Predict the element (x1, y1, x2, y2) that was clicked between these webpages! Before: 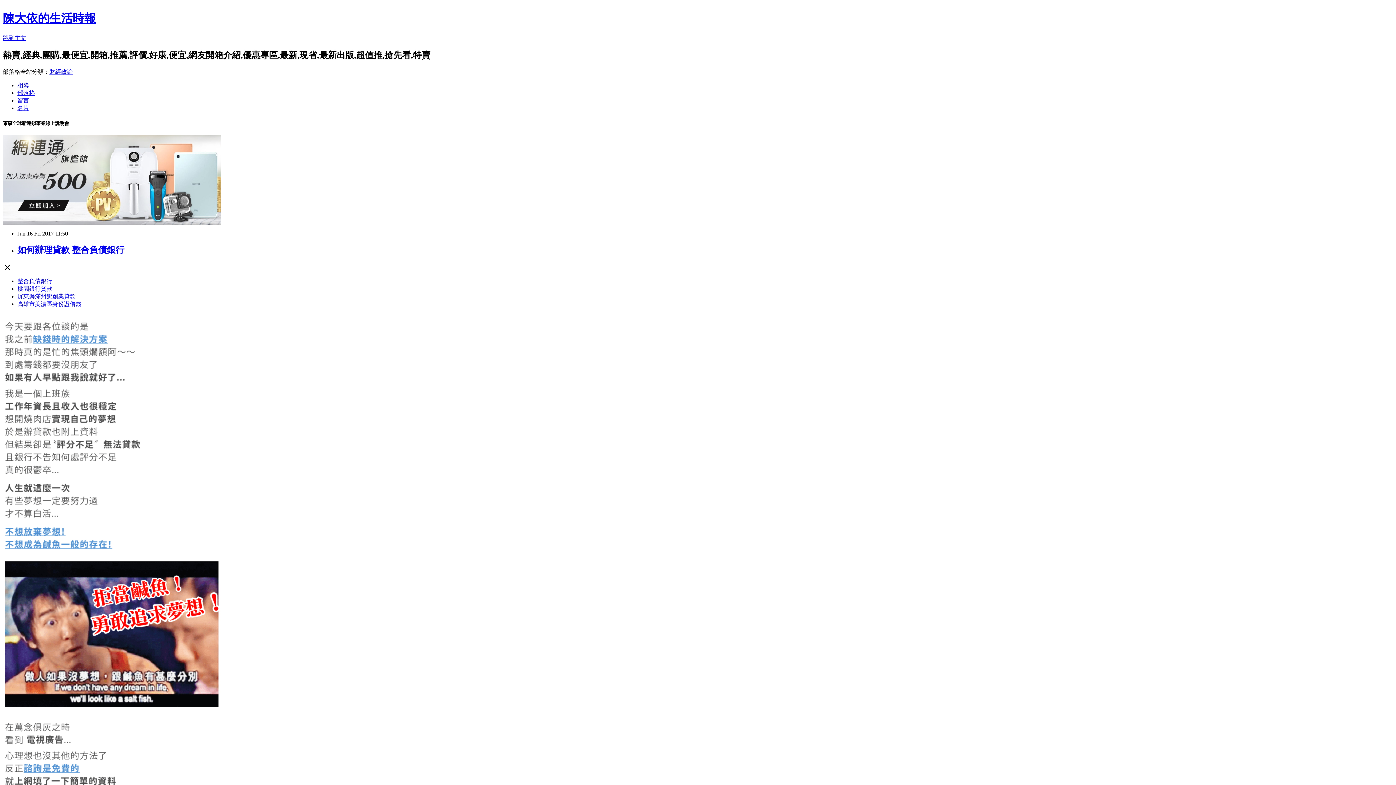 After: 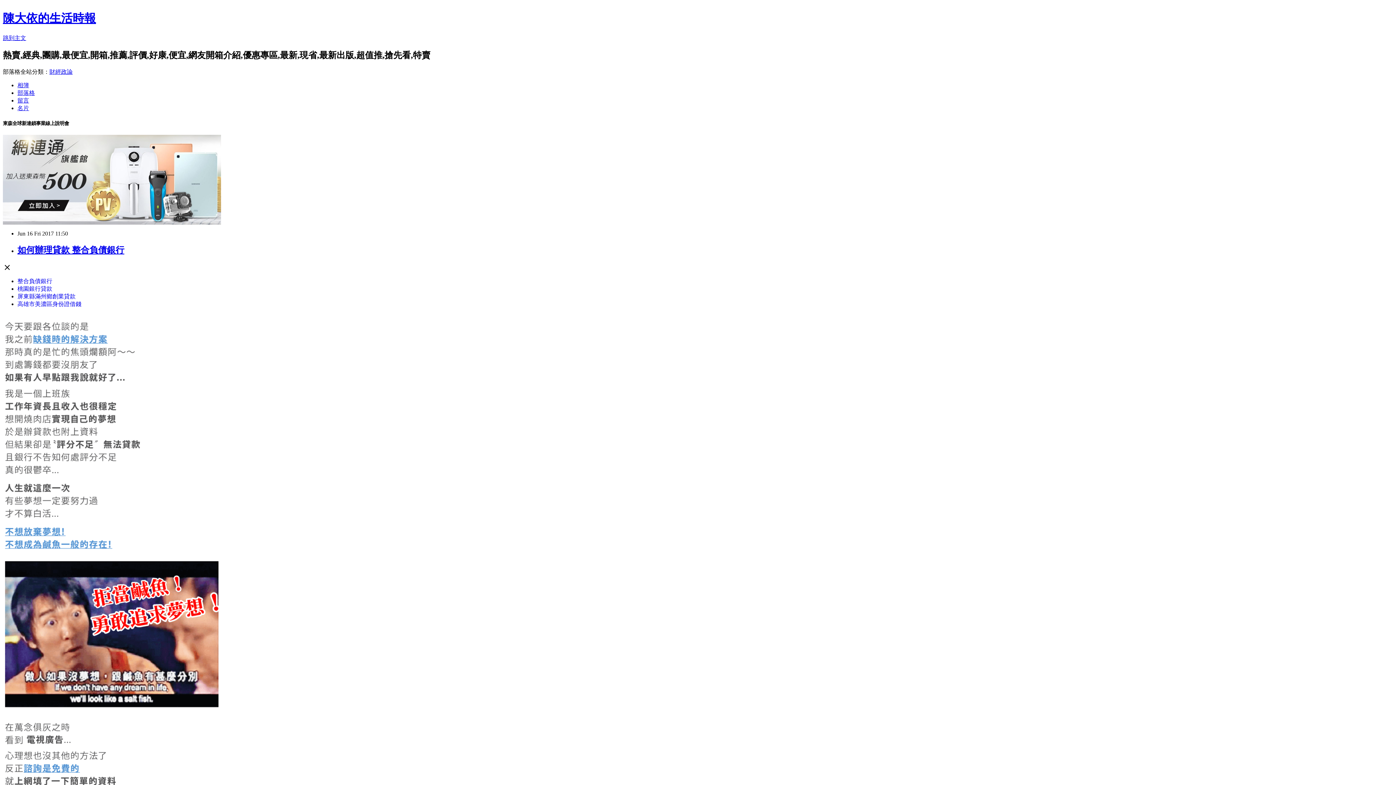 Action: bbox: (17, 278, 52, 284) label: 整合負債銀行